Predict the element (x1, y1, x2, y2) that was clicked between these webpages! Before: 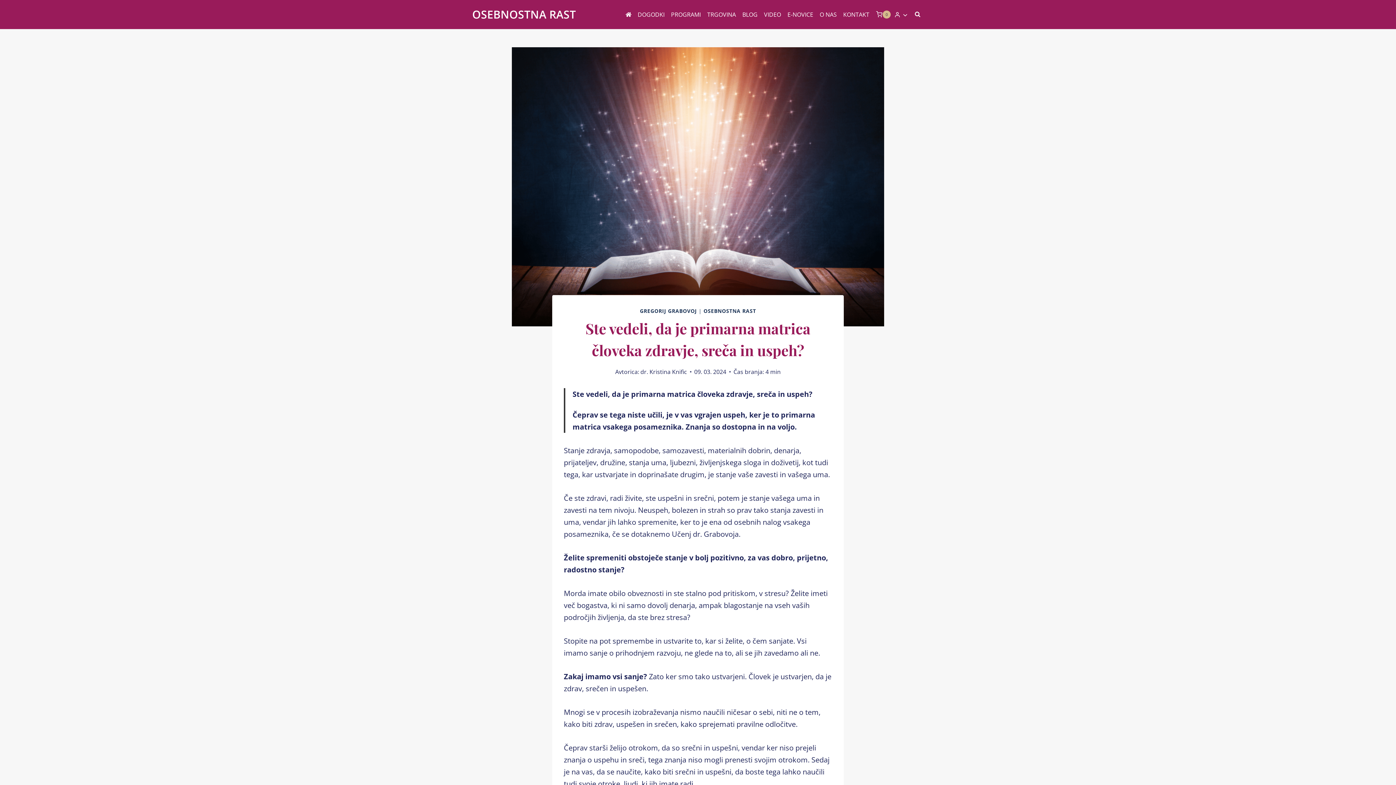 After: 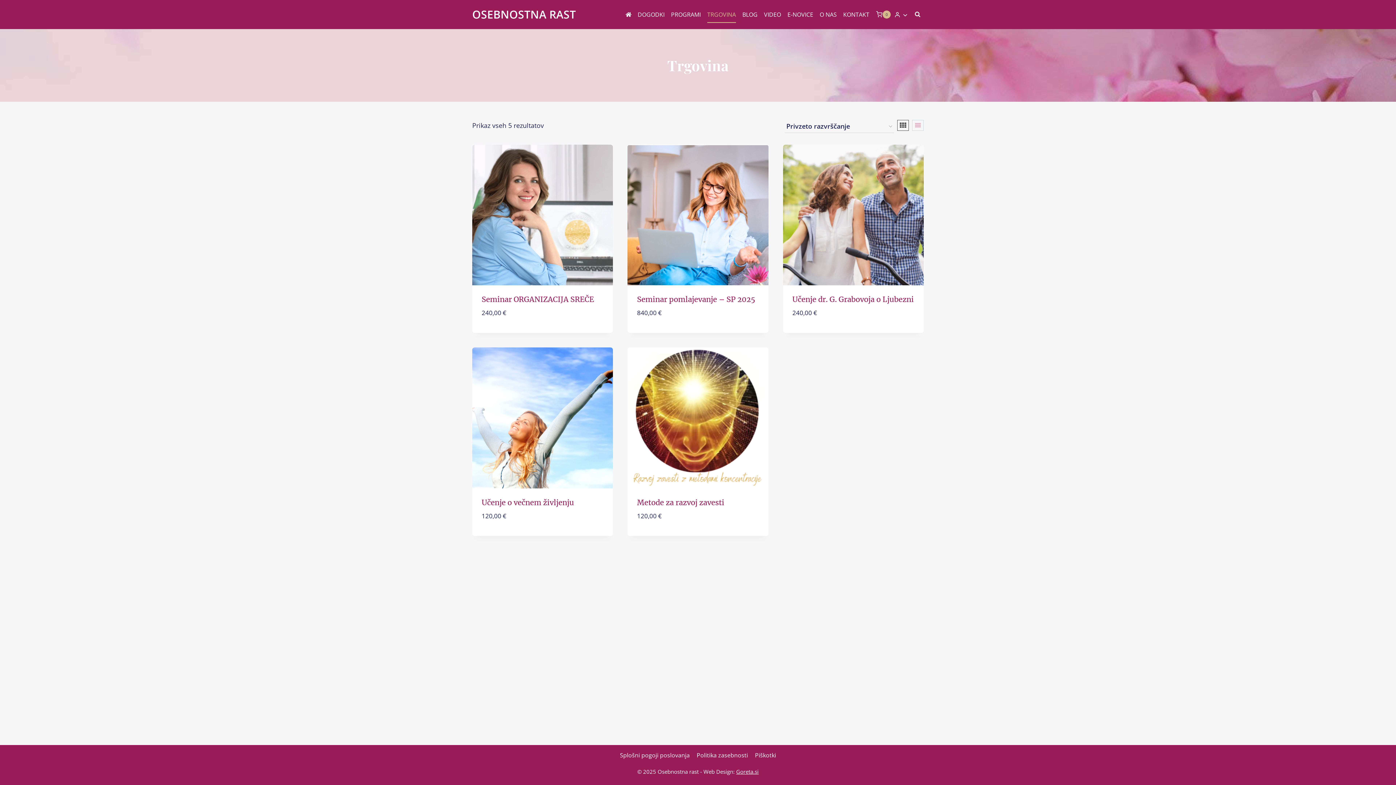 Action: bbox: (704, 6, 739, 22) label: TRGOVINA